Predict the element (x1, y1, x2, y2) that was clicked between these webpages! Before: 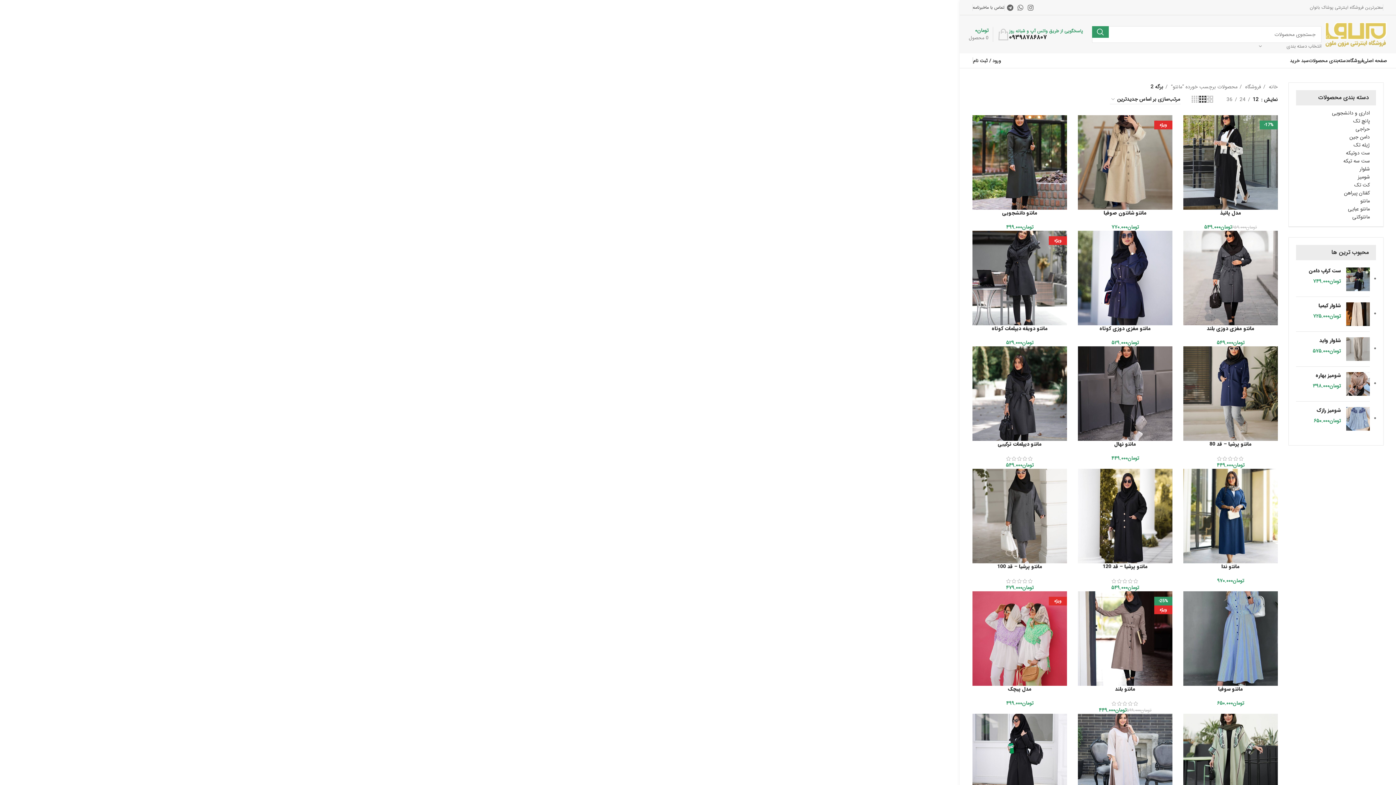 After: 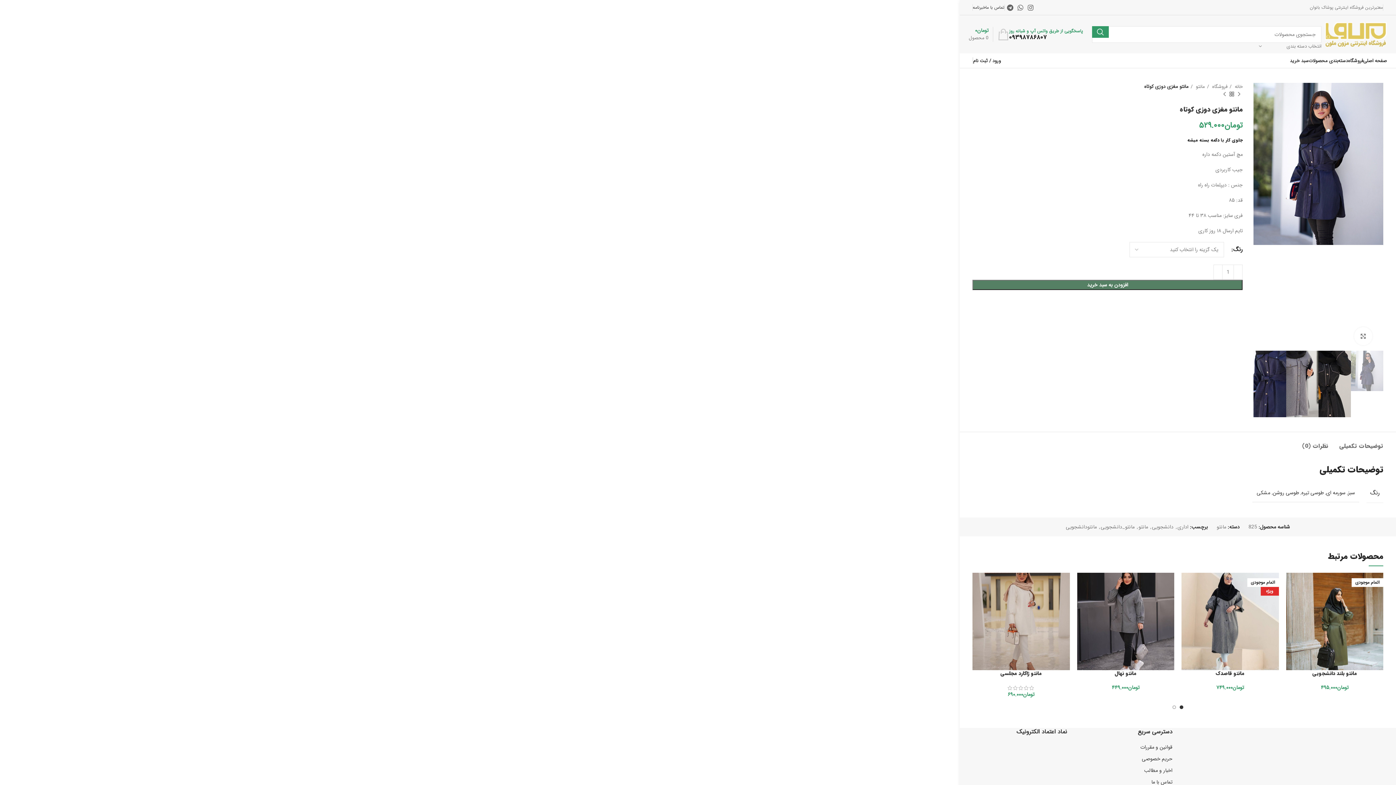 Action: bbox: (1105, 278, 1145, 290) label: انتخاب گزینه‌ها برای “مانتو مغزی دوزی کوتاه”